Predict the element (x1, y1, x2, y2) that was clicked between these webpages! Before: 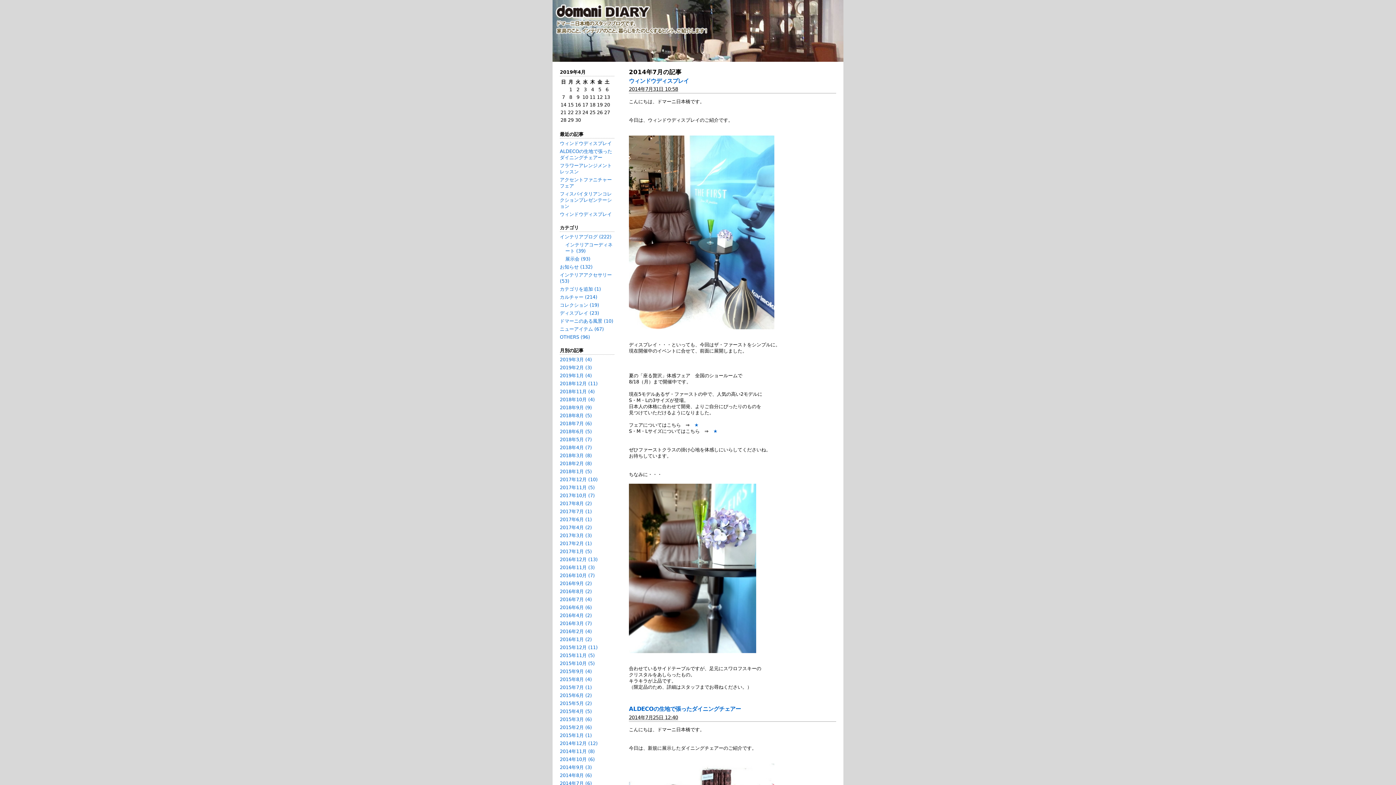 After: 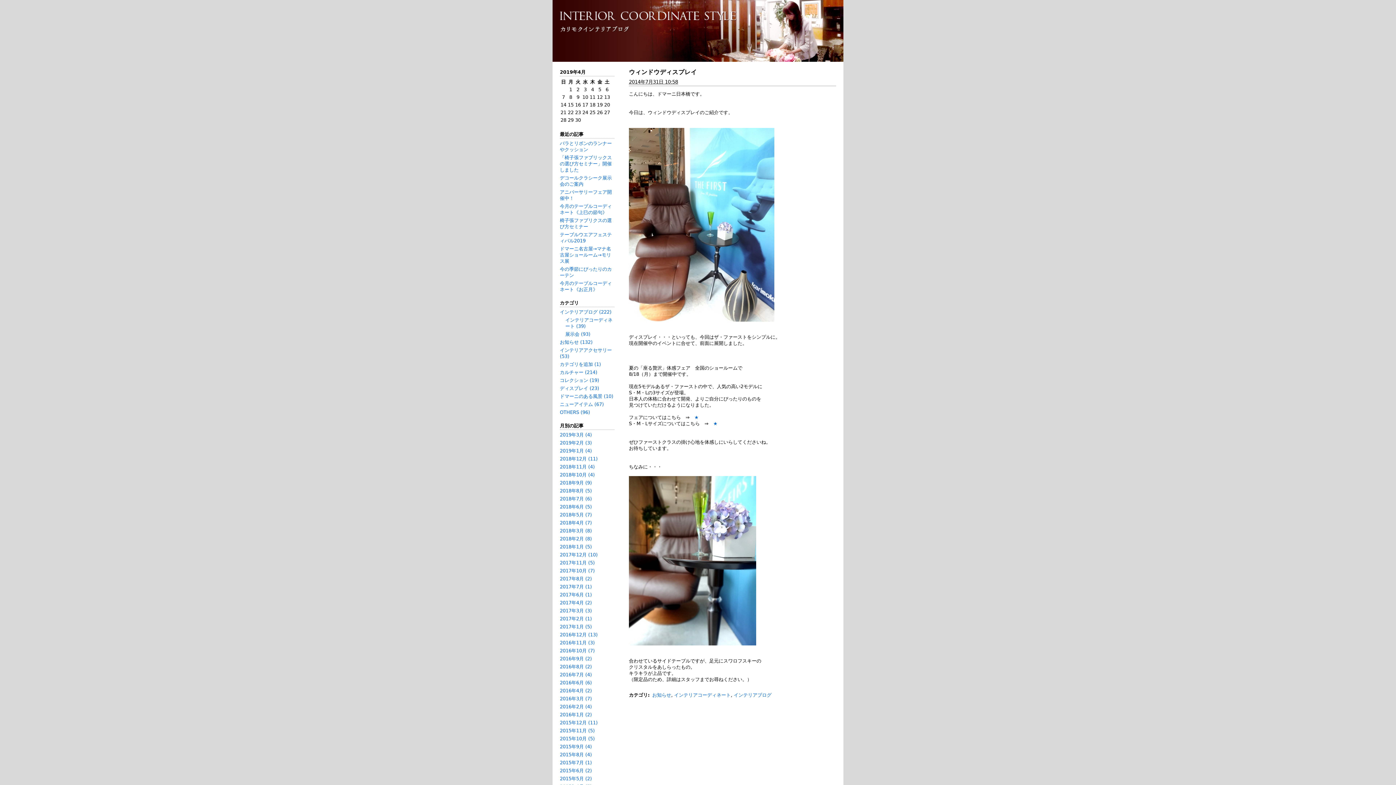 Action: bbox: (629, 77, 689, 84) label: ウィンドウディスプレイ